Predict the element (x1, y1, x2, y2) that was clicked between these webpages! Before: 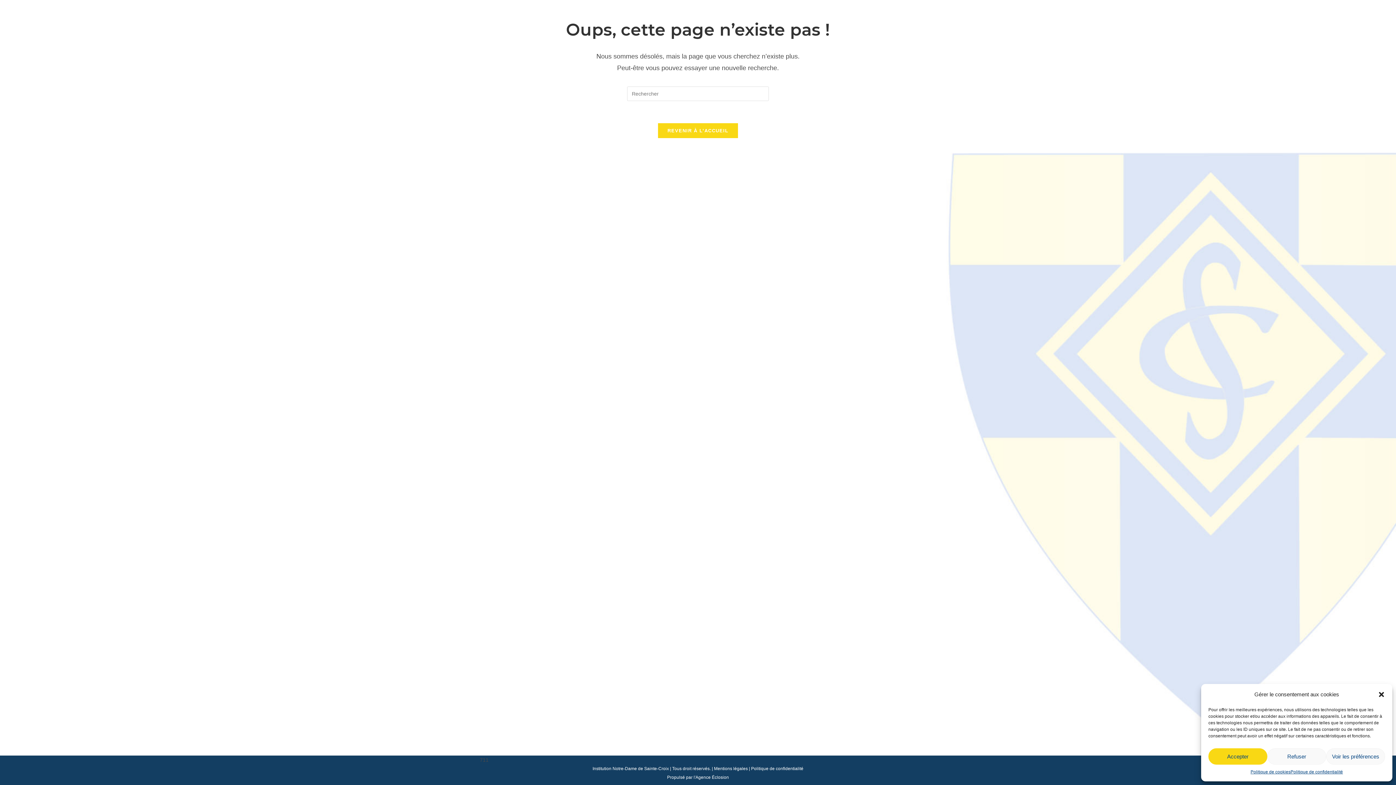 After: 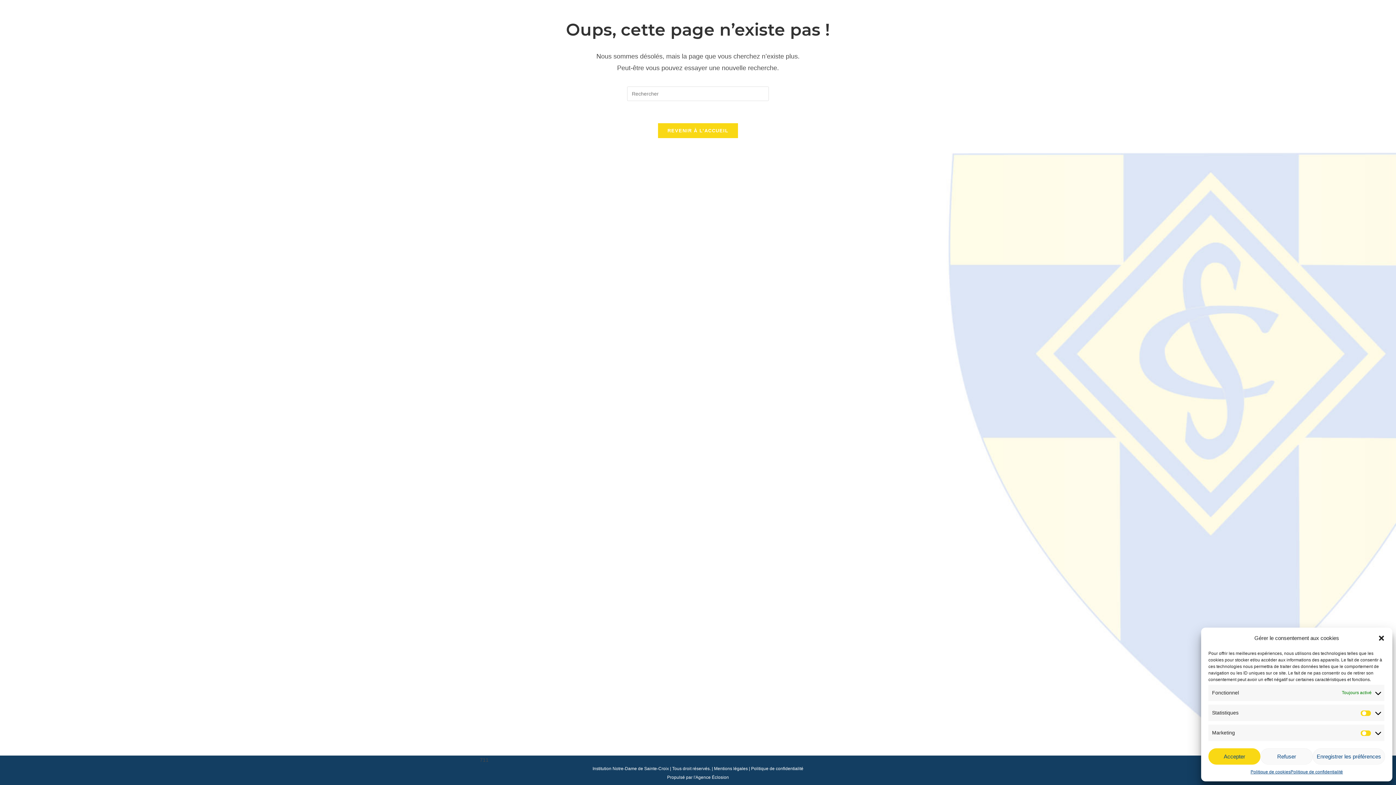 Action: bbox: (1326, 748, 1385, 765) label: Voir les préférences